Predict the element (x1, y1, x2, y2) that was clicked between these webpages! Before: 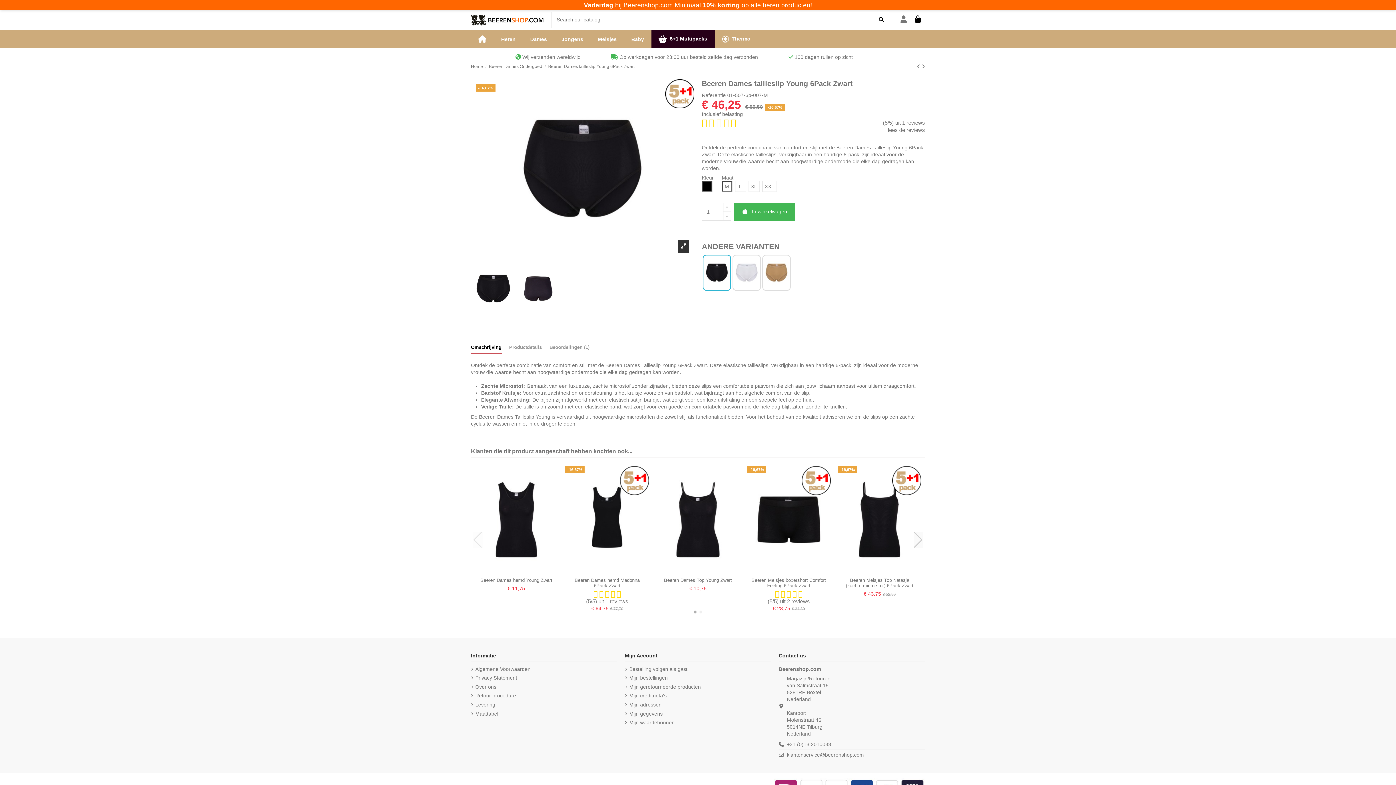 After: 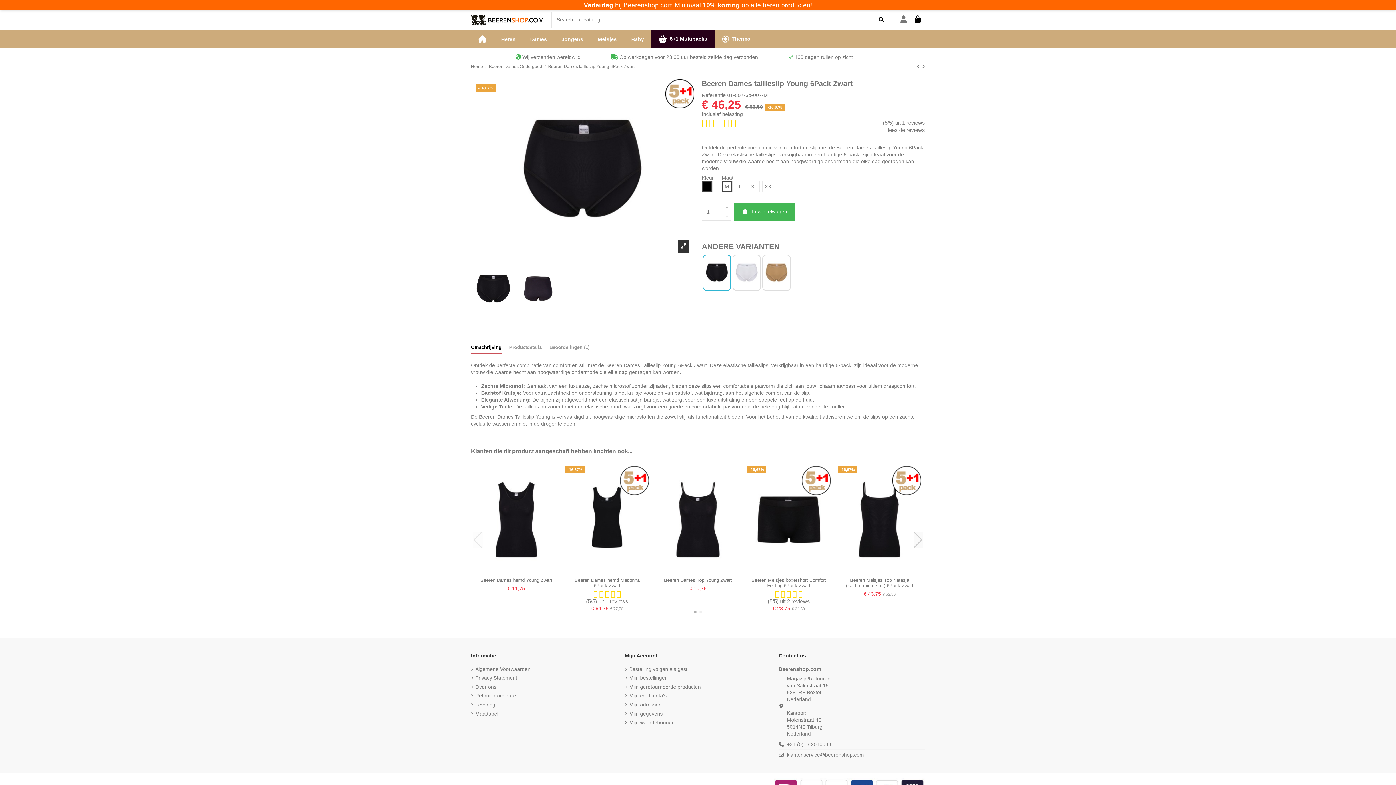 Action: label:   bbox: (471, 337, 472, 343)